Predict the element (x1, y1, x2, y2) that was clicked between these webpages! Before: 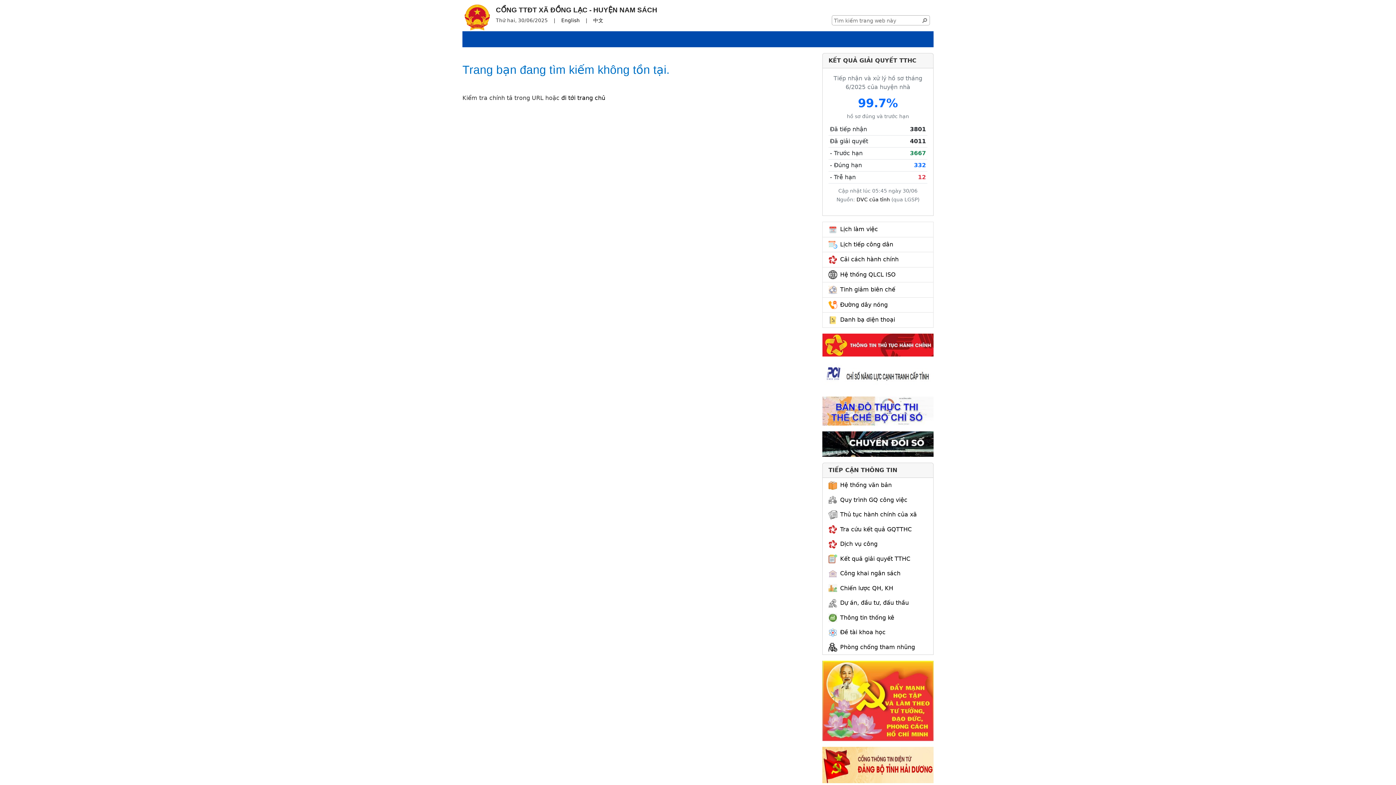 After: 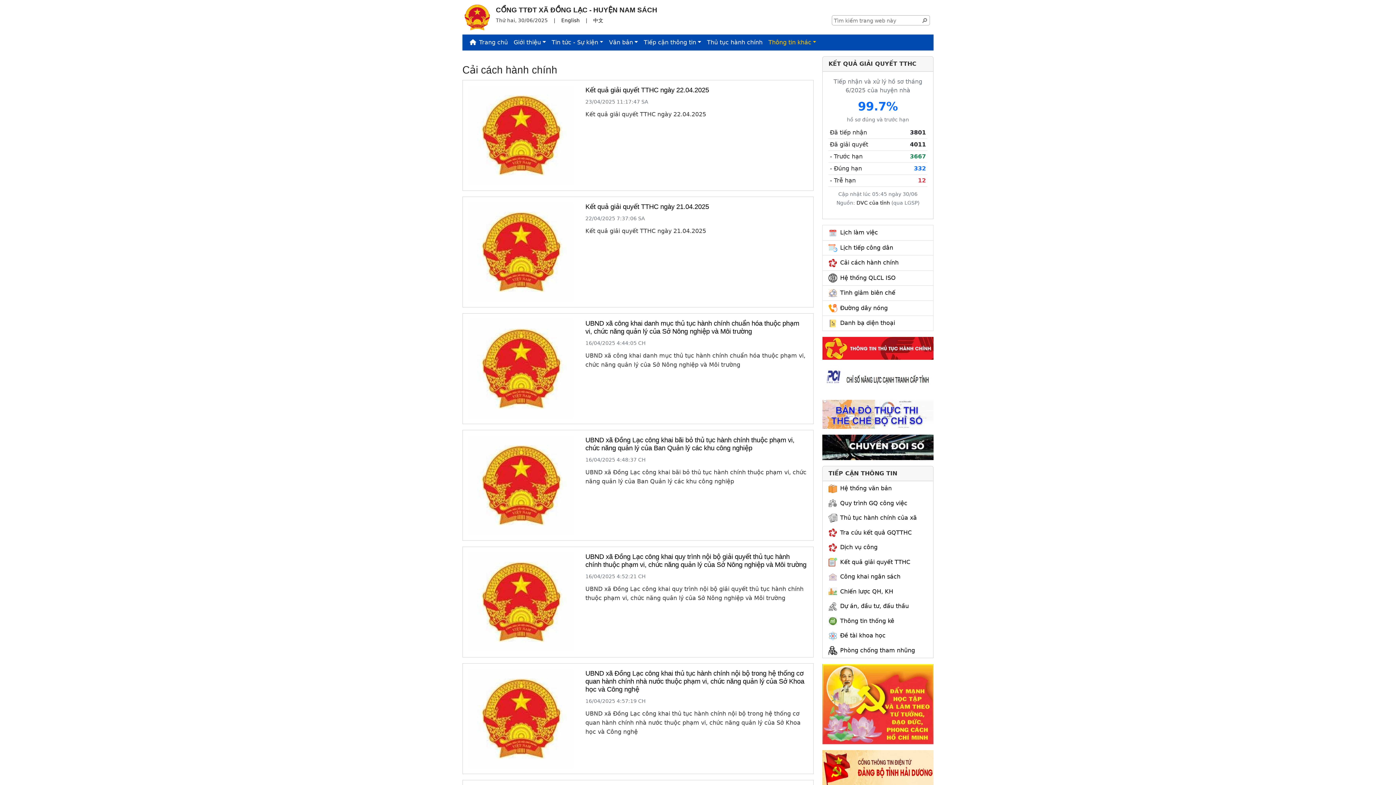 Action: bbox: (840, 256, 898, 262) label: Cải cách hành chính